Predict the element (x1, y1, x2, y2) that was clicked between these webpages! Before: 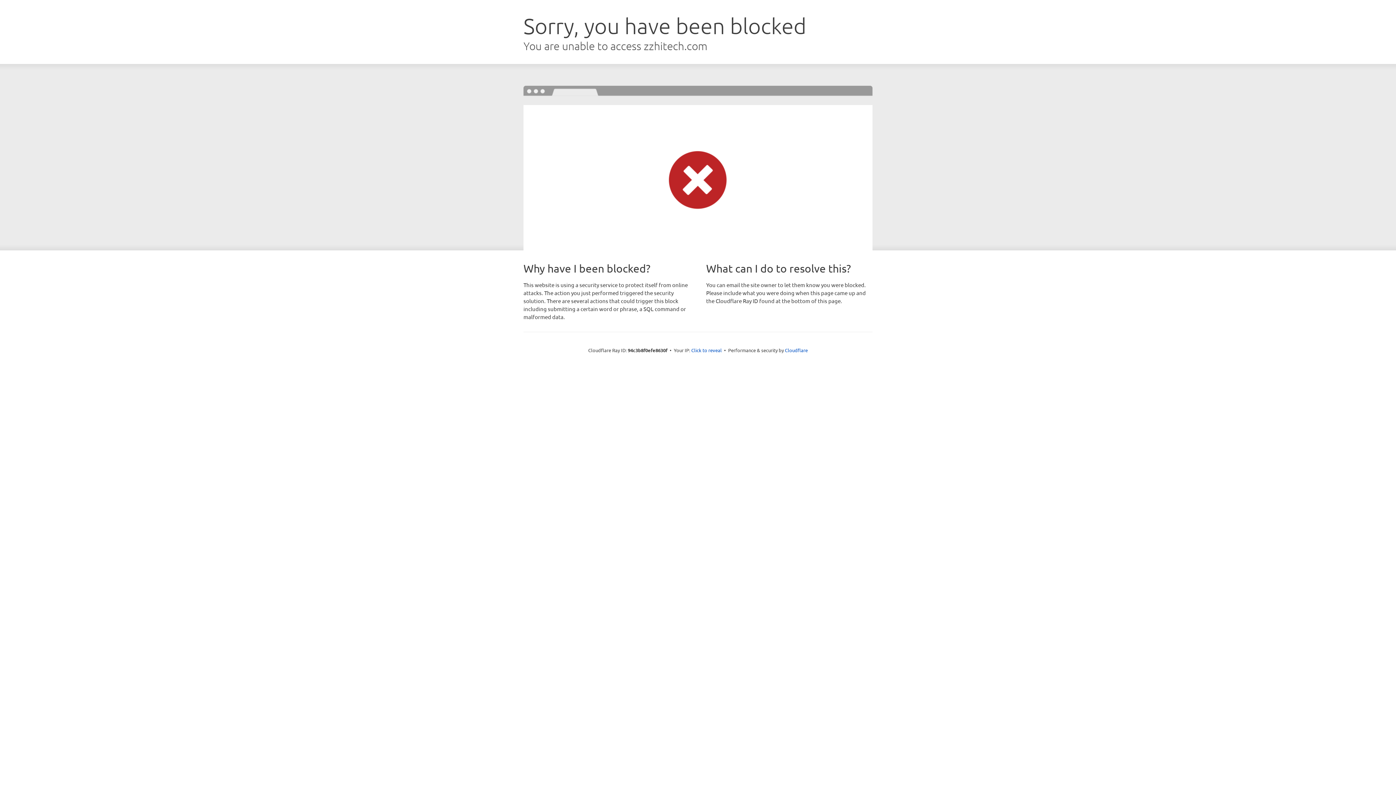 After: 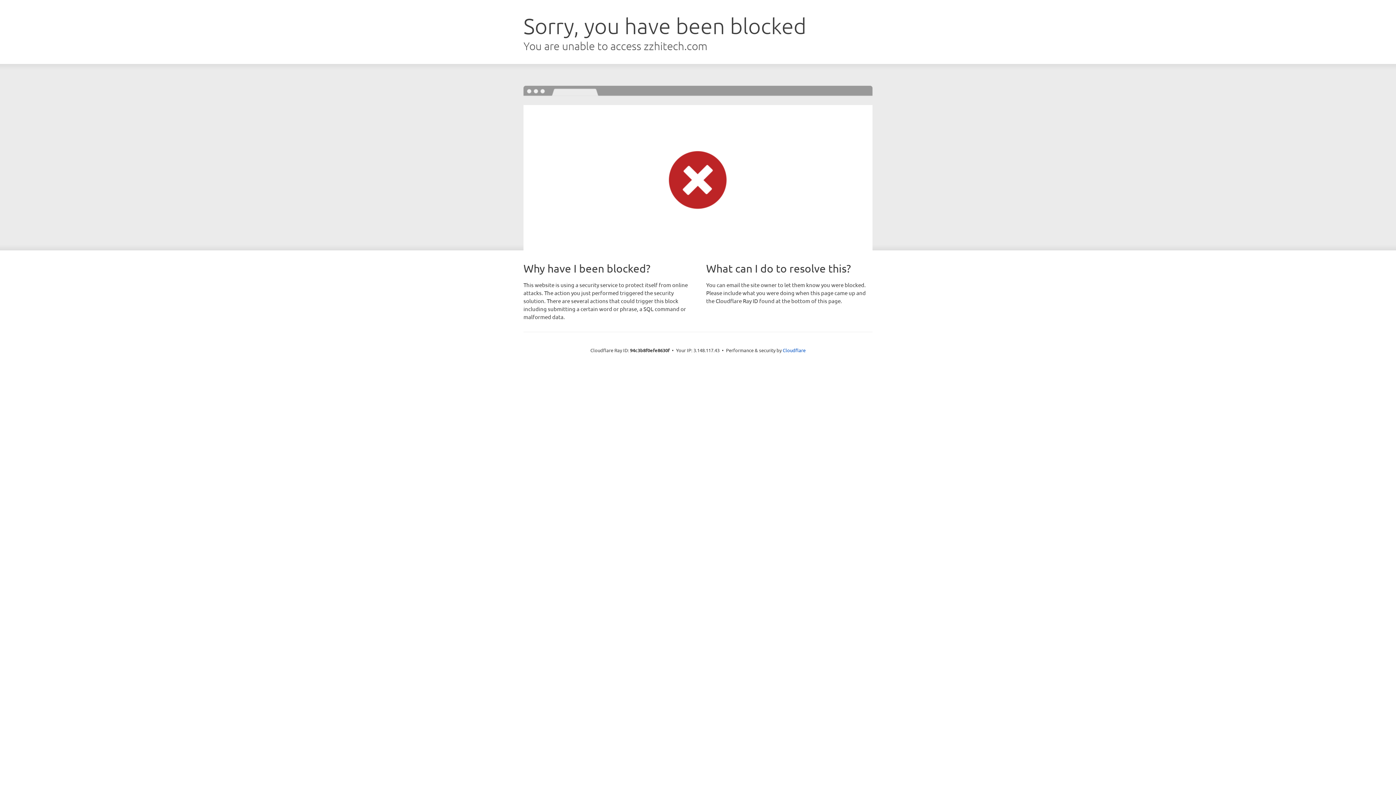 Action: bbox: (691, 346, 722, 353) label: Click to reveal